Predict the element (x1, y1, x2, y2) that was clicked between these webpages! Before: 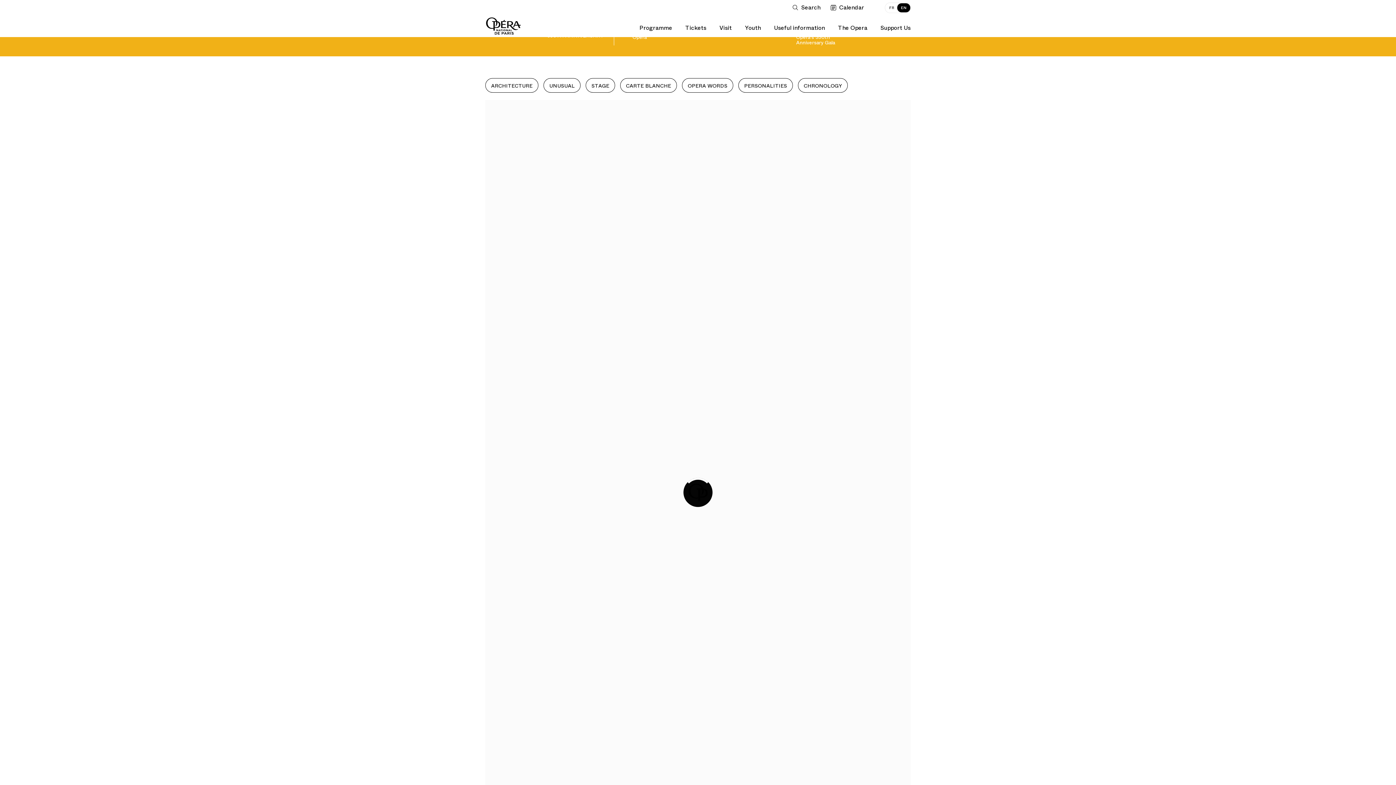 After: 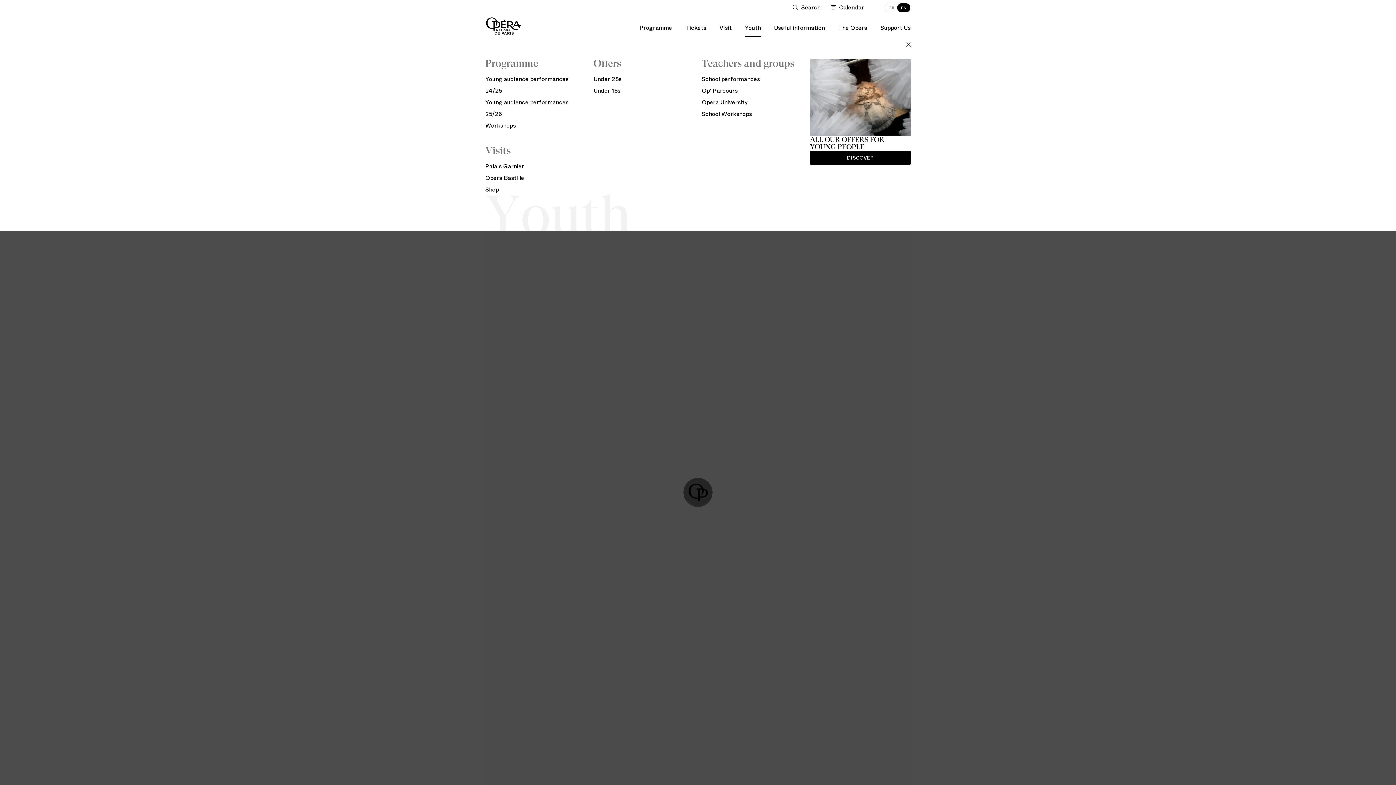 Action: label: Youth bbox: (745, 15, 761, 37)